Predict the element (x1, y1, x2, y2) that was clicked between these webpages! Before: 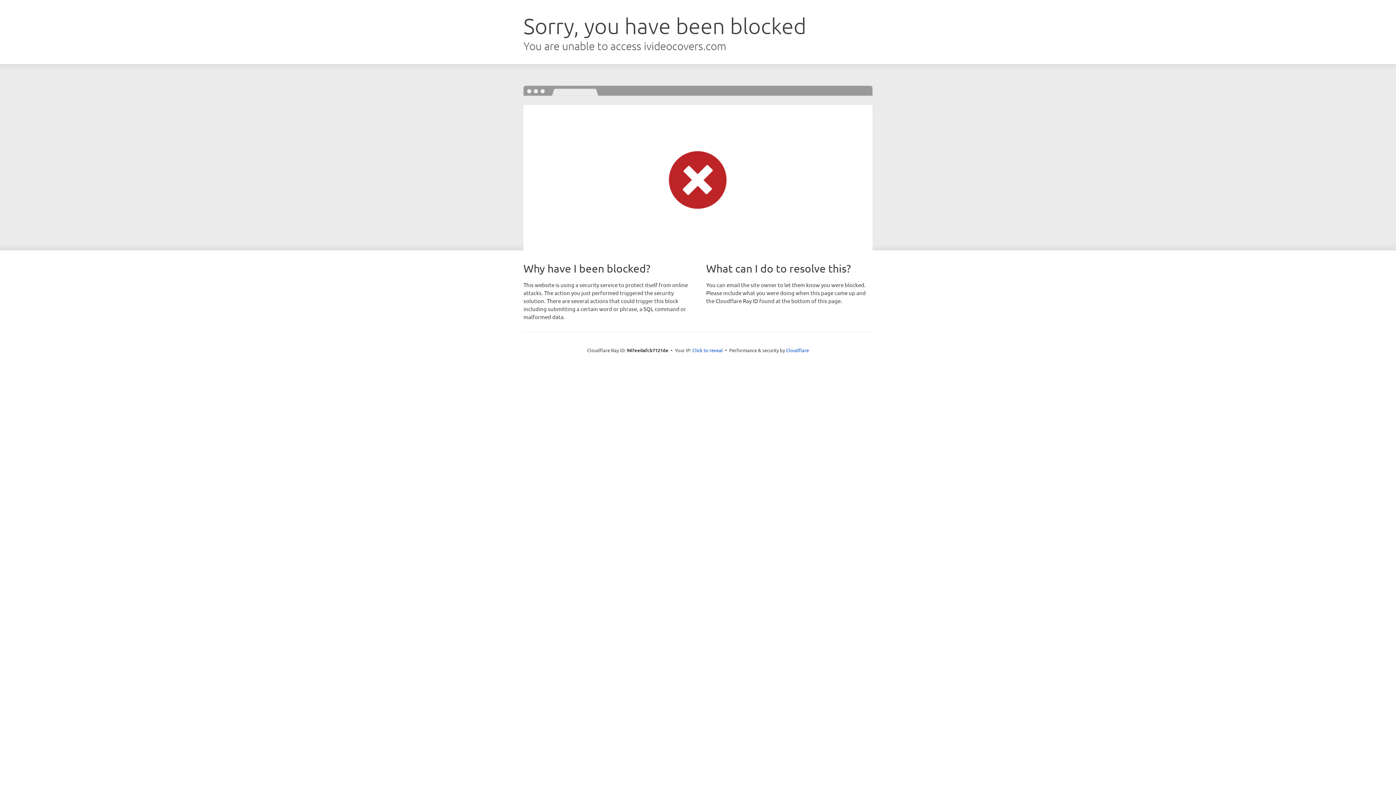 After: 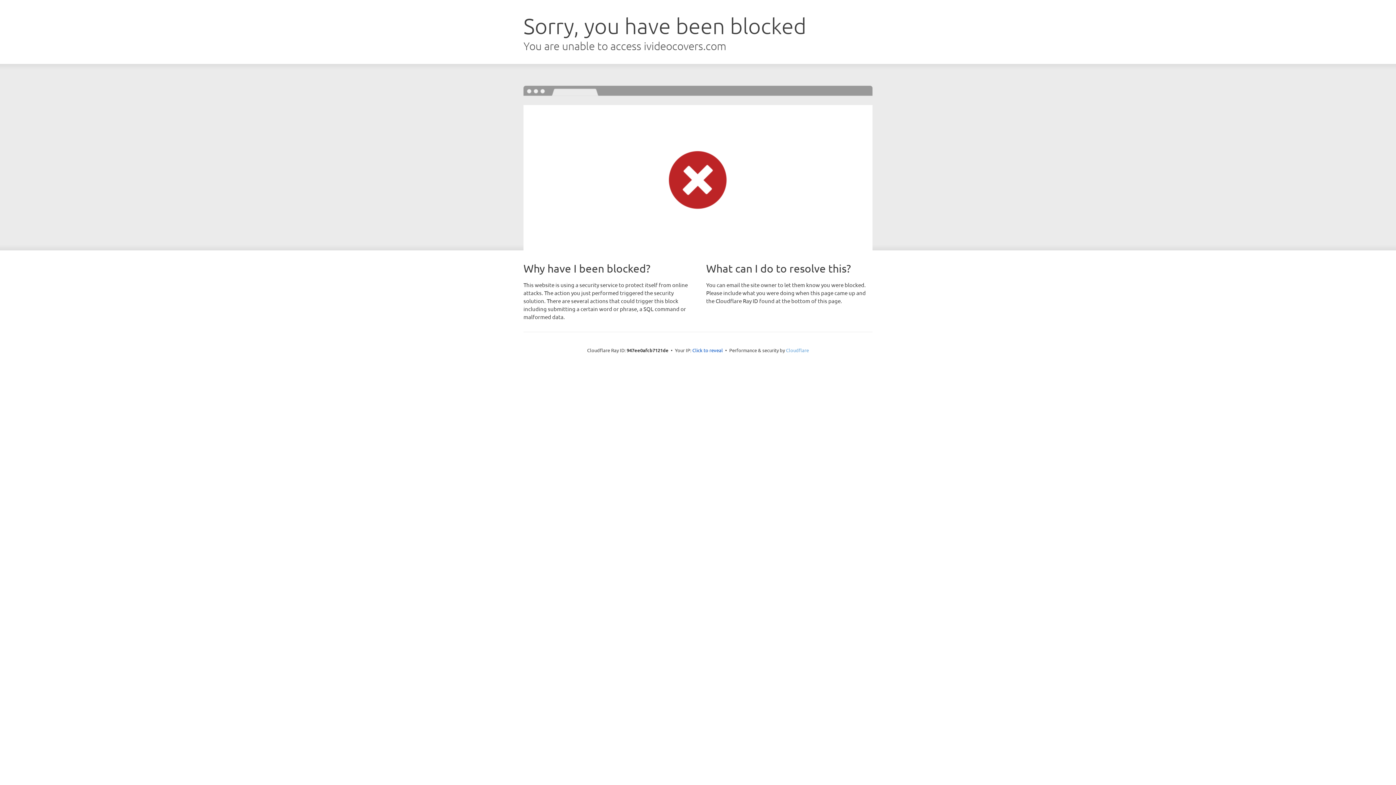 Action: bbox: (786, 347, 809, 353) label: Cloudflare